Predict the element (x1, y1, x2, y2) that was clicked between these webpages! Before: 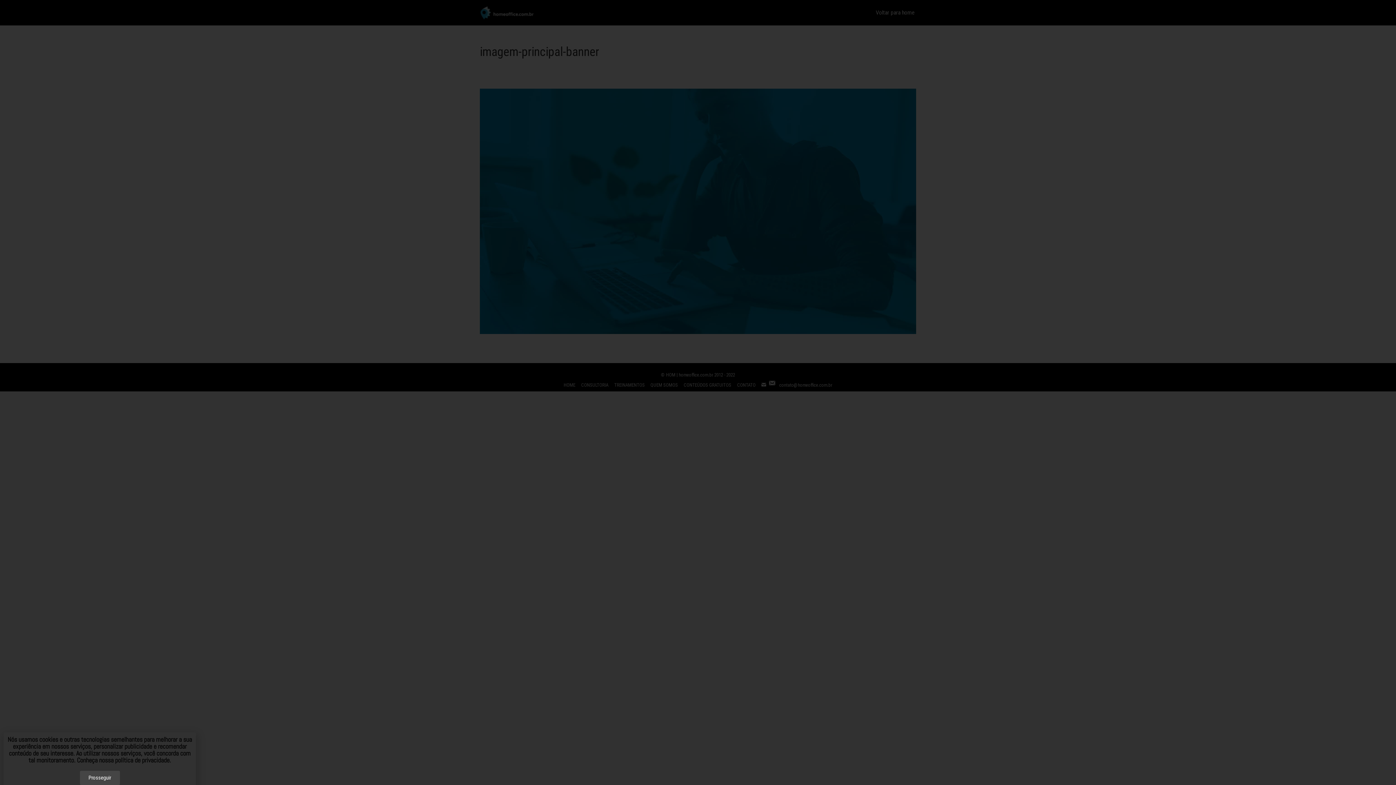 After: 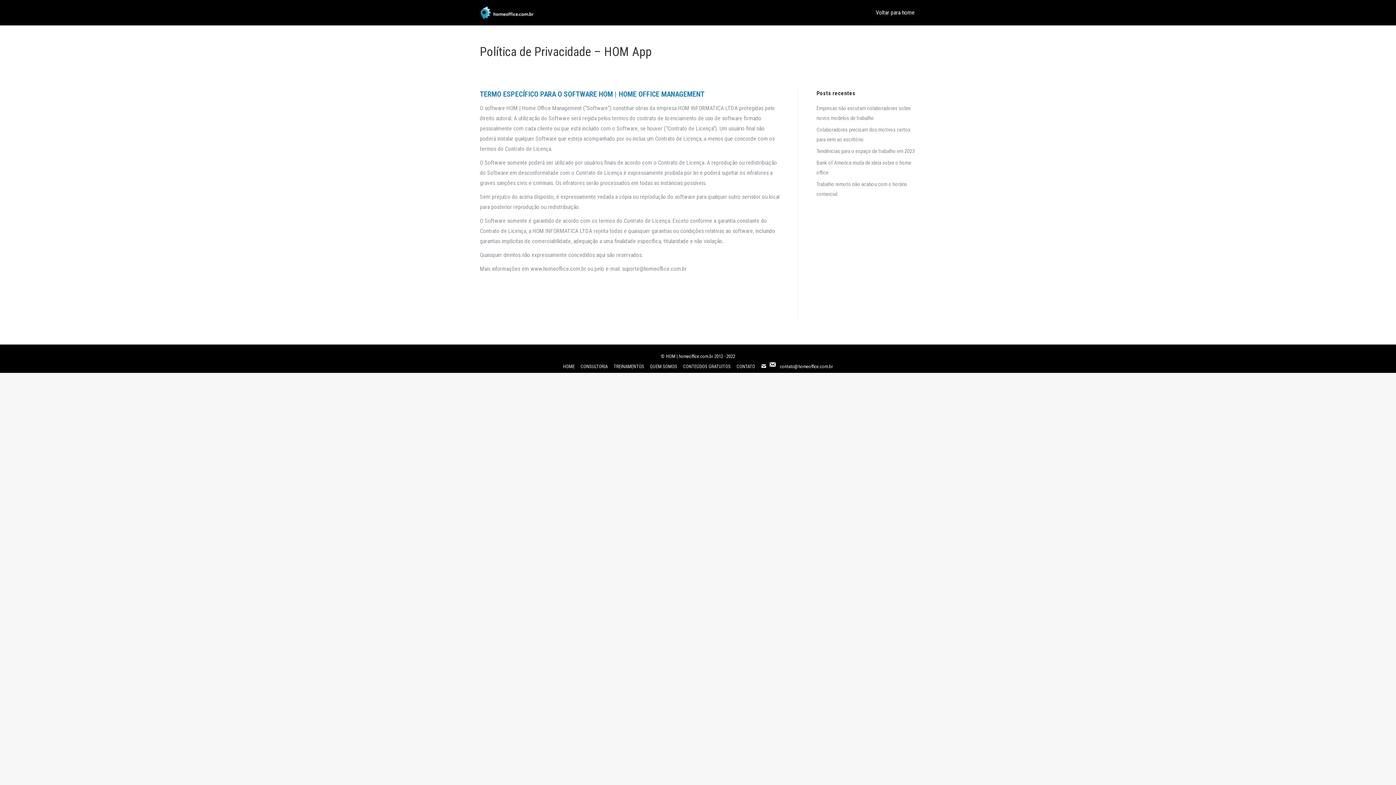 Action: bbox: (115, 756, 171, 764) label: política de privacidade.